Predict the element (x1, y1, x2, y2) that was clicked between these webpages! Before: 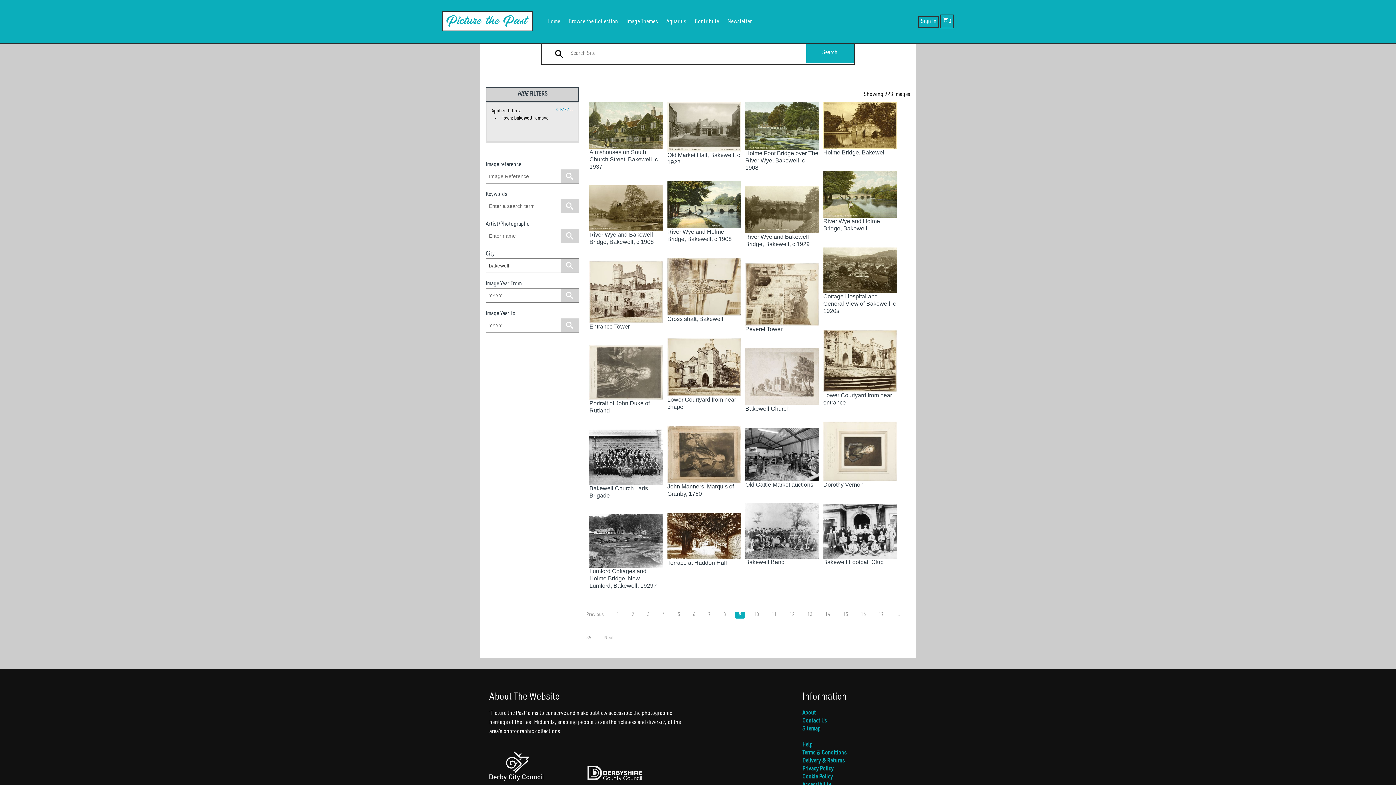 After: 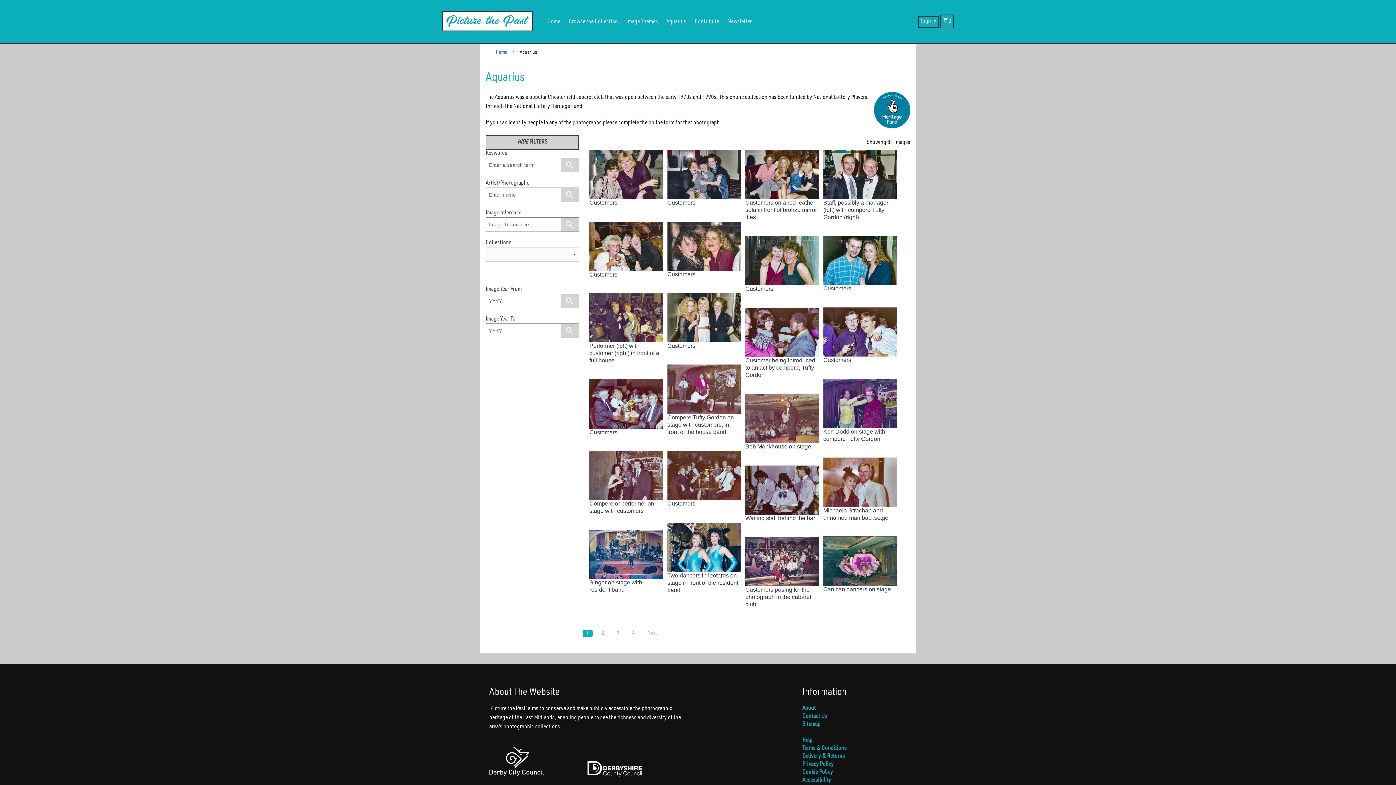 Action: label: Aquarius bbox: (666, 11, 686, 29)